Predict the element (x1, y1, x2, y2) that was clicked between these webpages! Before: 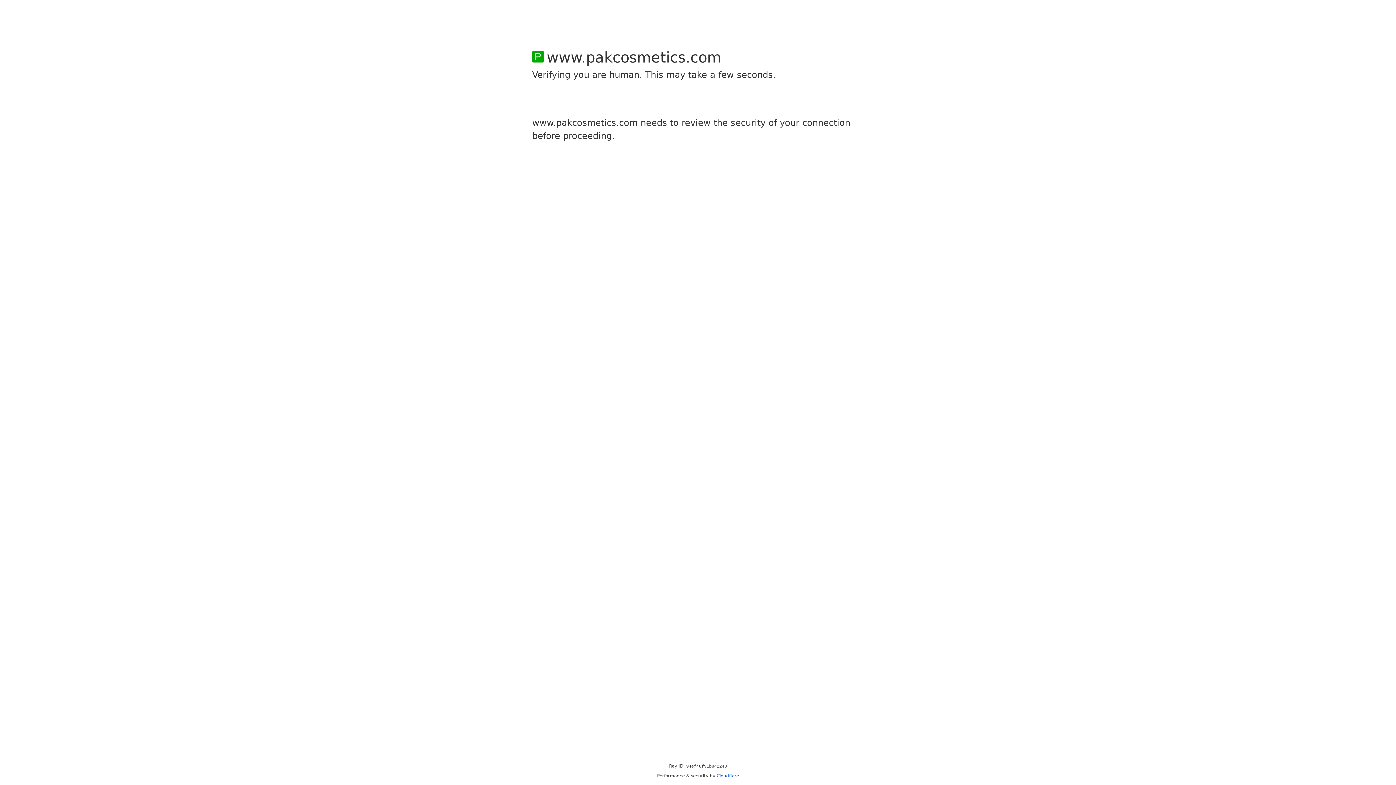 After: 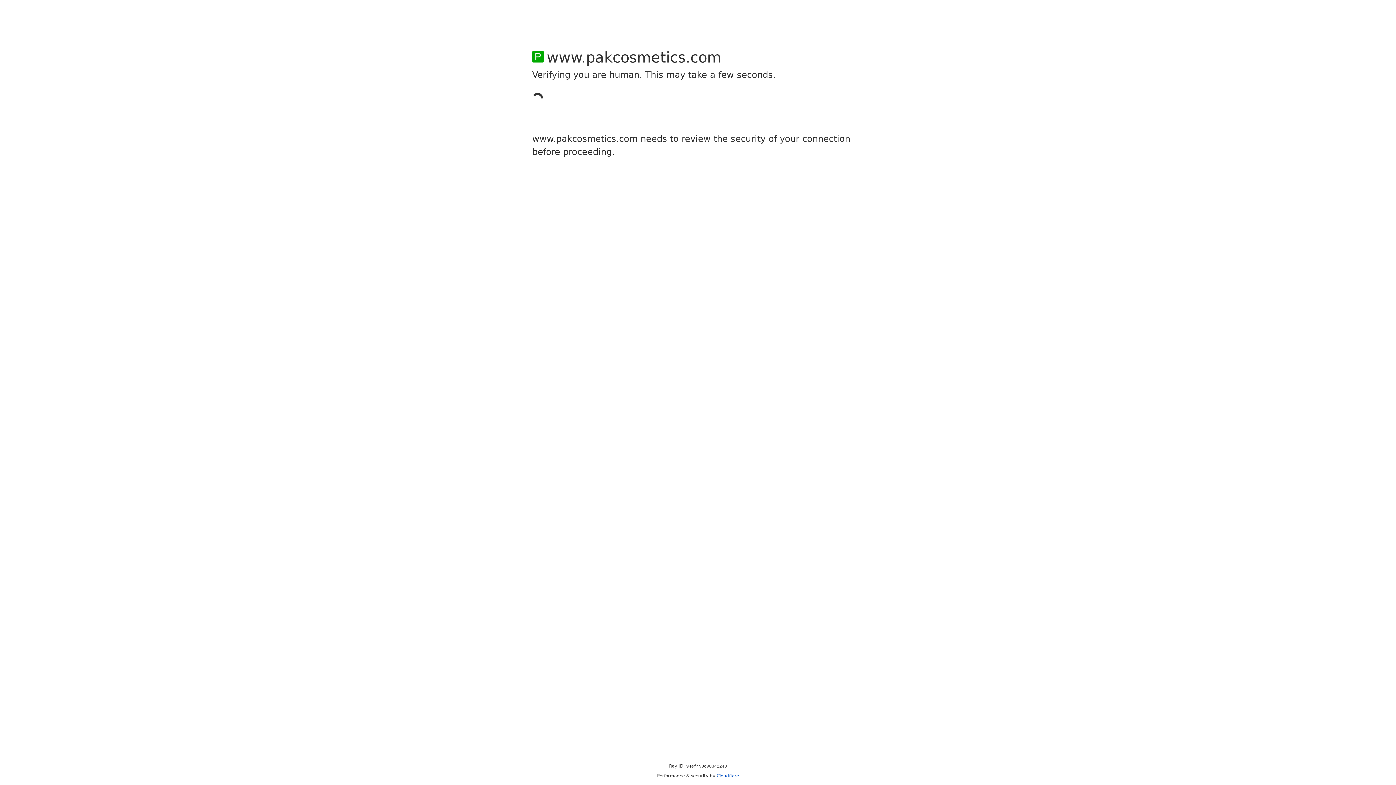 Action: label: Cloudflare bbox: (716, 773, 739, 778)